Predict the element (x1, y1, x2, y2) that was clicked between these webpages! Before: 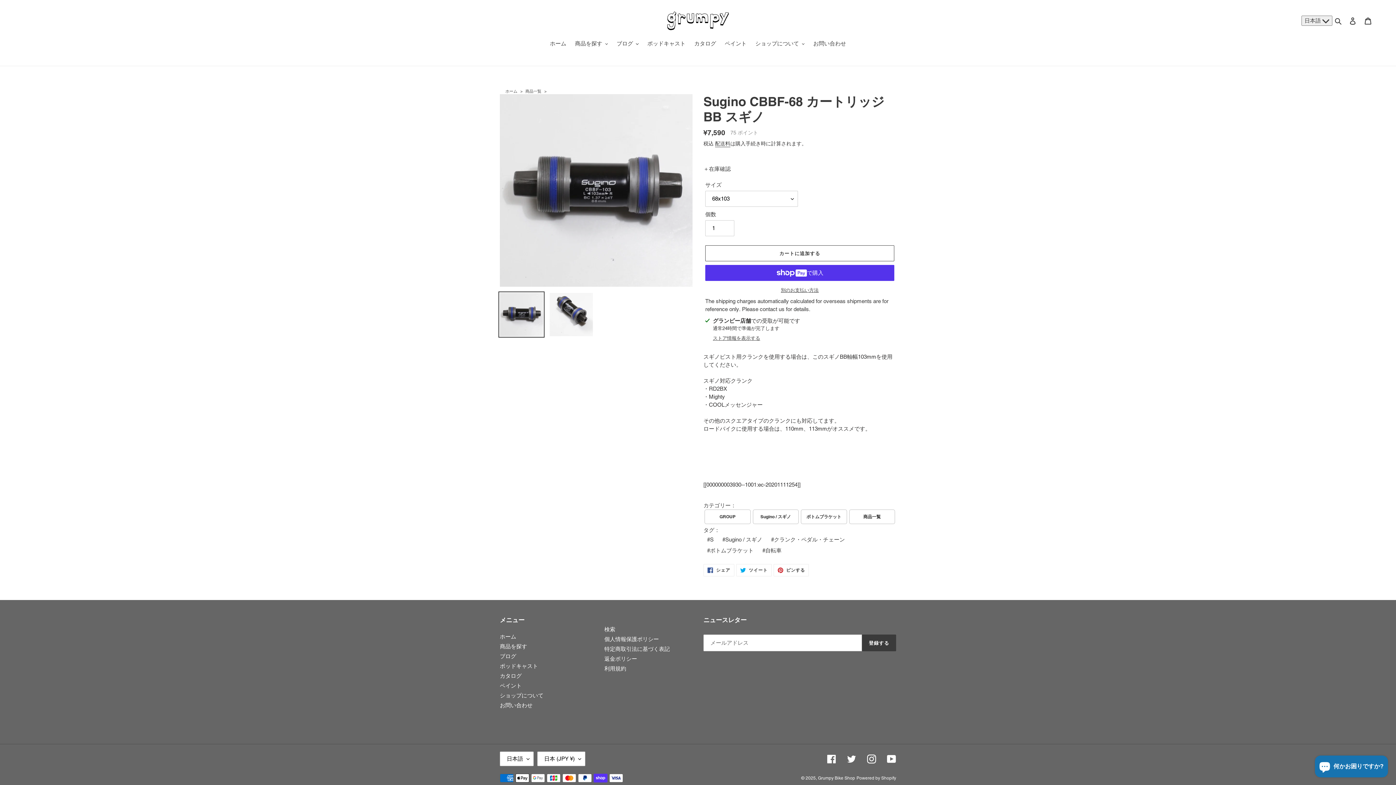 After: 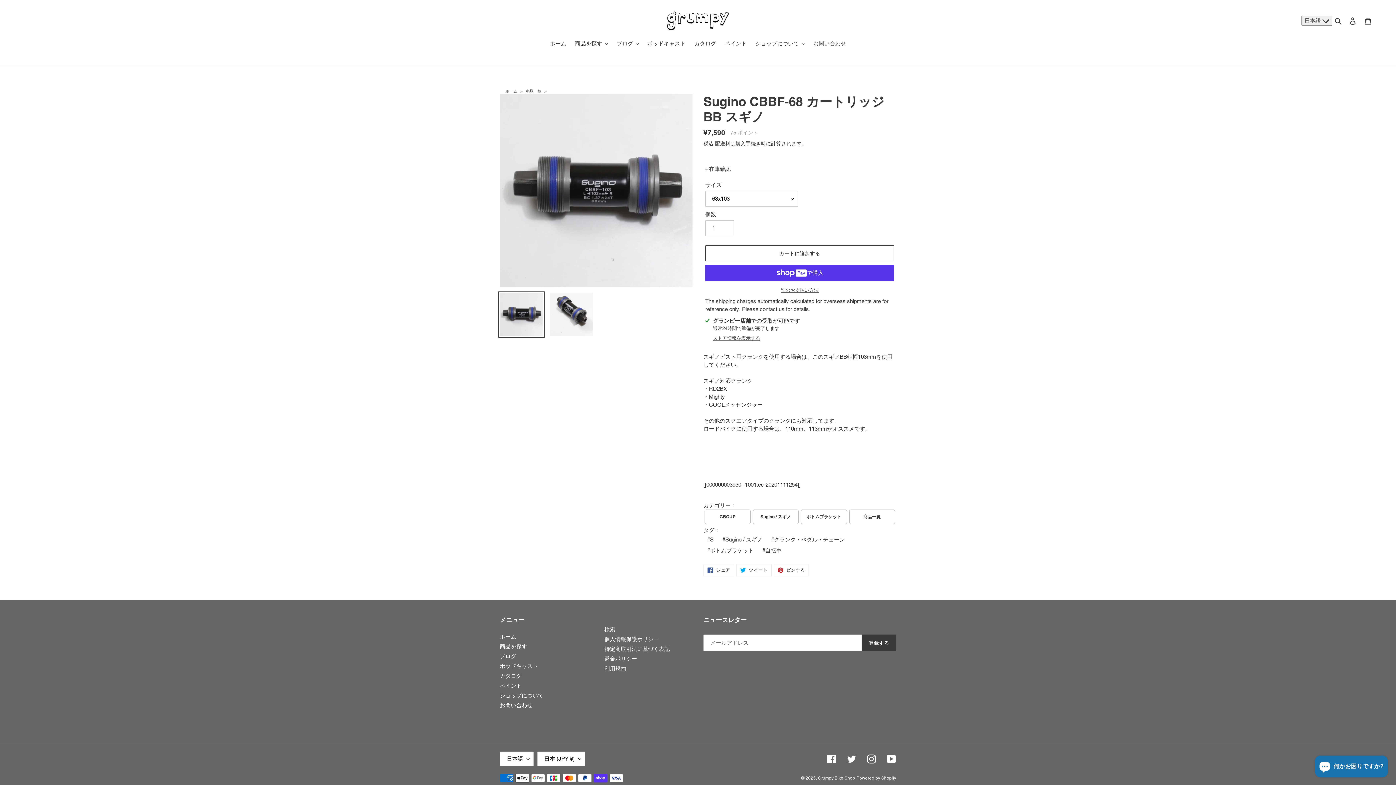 Action: bbox: (498, 291, 544, 337)